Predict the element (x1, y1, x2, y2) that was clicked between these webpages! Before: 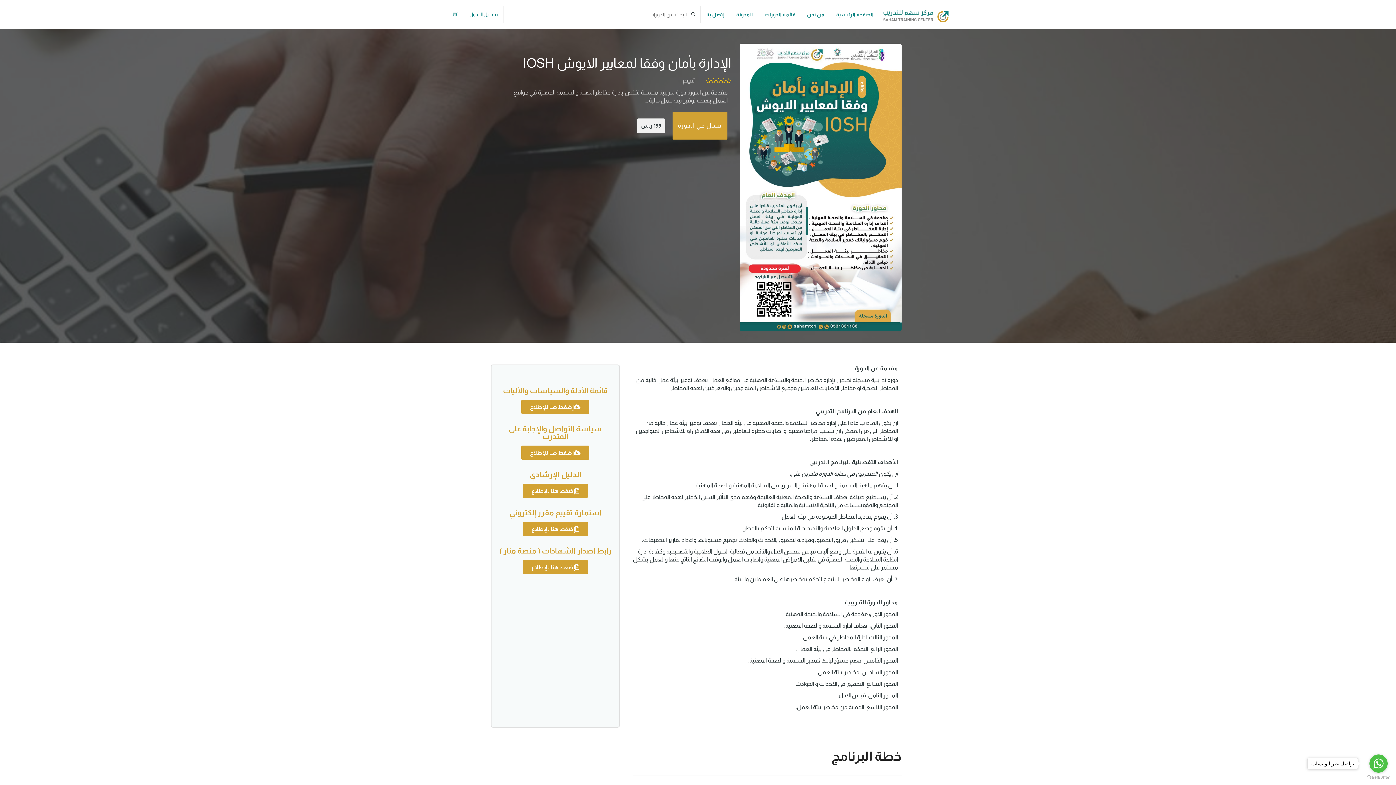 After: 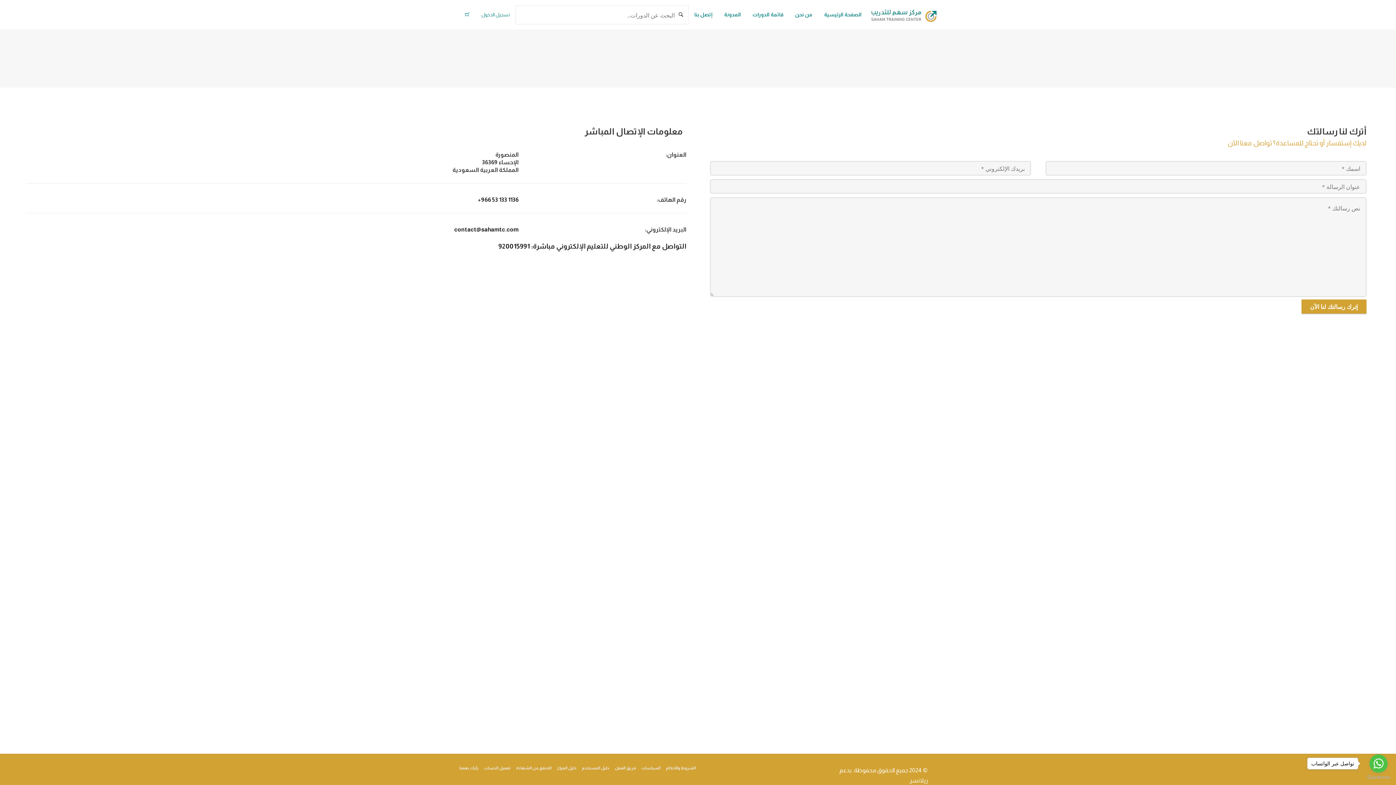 Action: bbox: (704, 0, 726, 29) label: إتصل بنا